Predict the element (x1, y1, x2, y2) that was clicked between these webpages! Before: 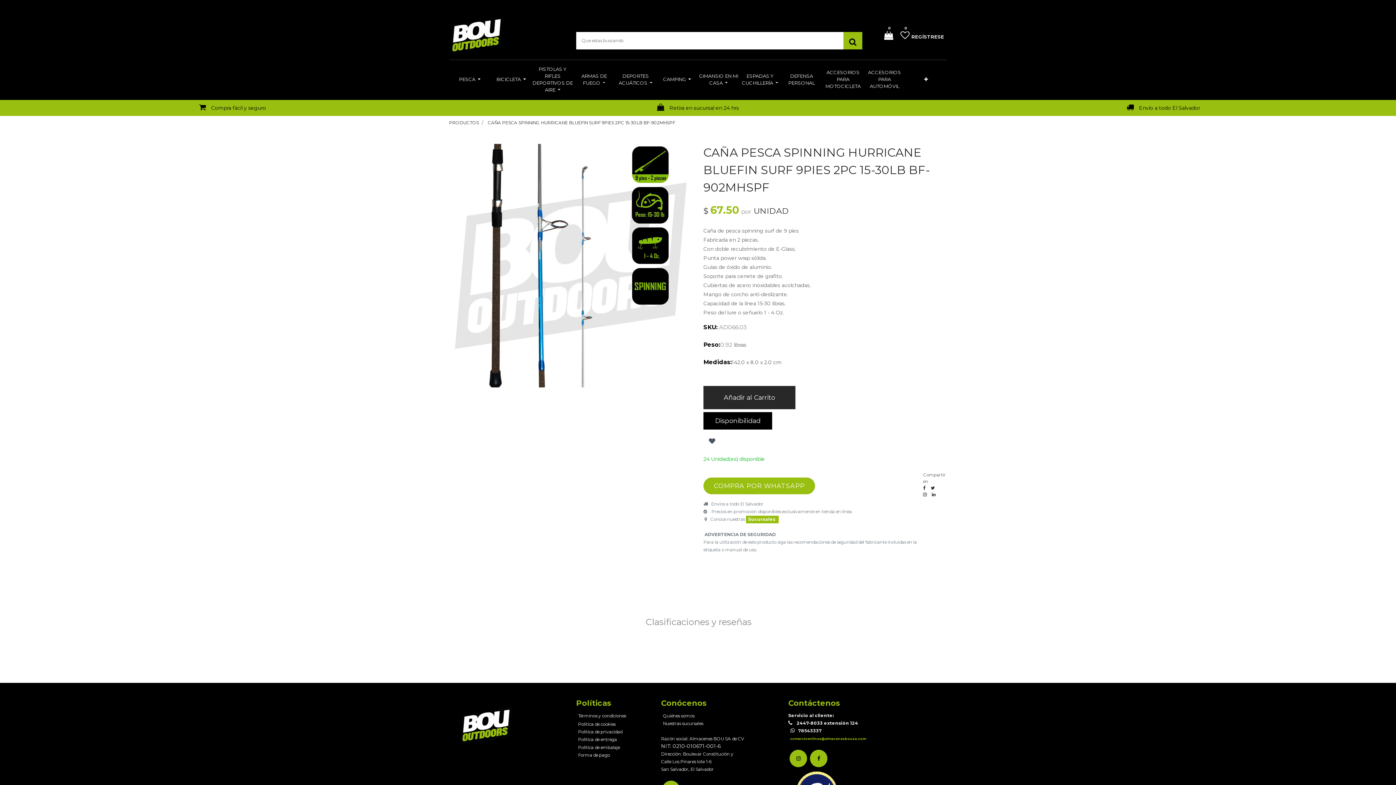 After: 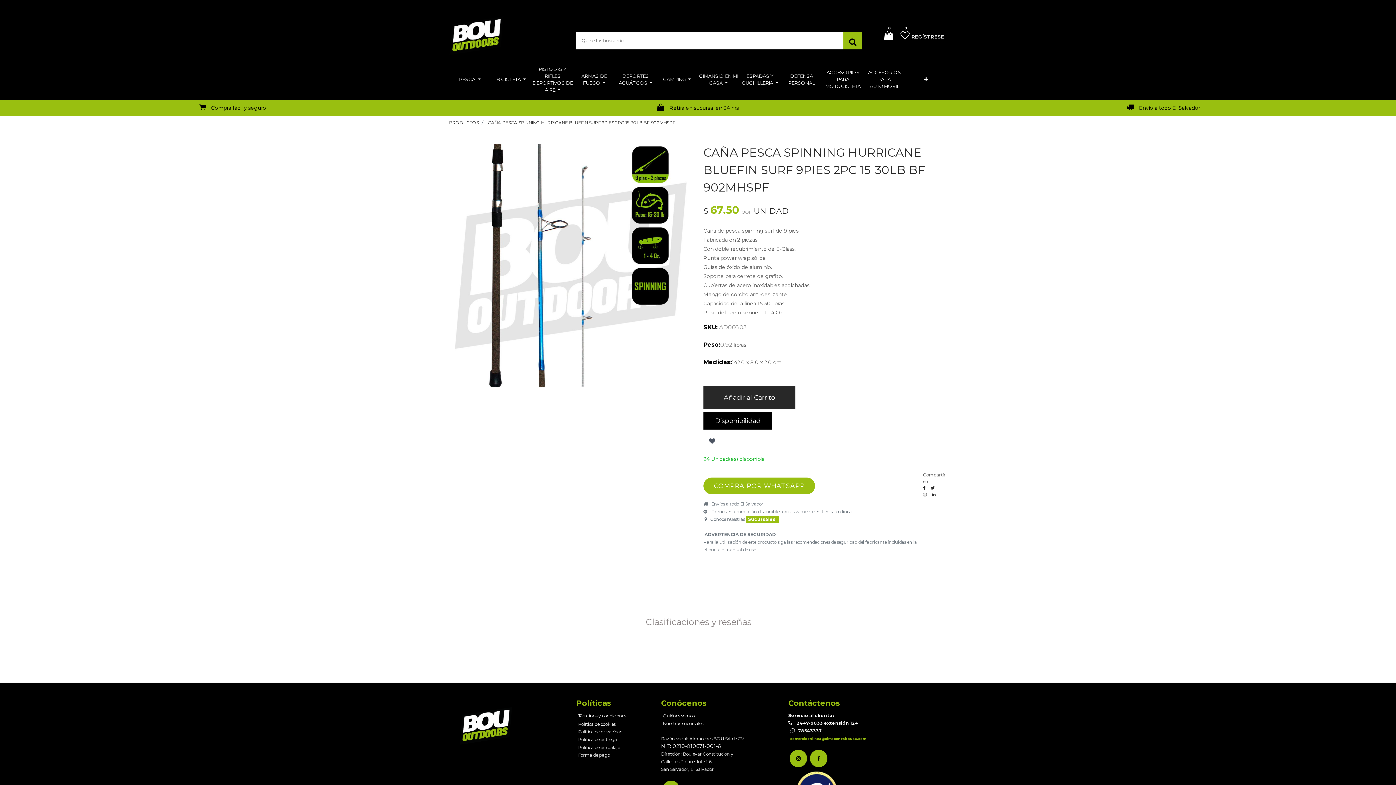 Action: bbox: (923, 492, 926, 497)